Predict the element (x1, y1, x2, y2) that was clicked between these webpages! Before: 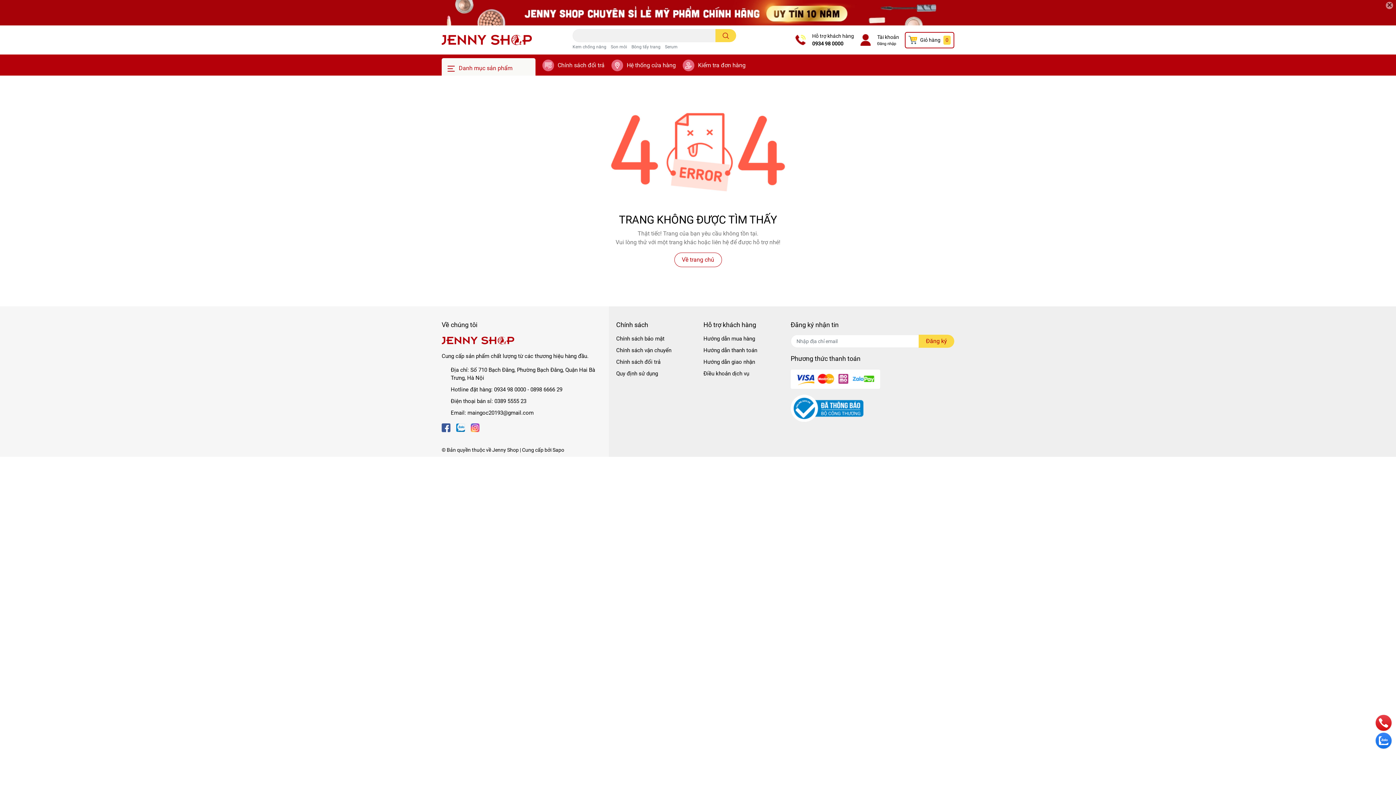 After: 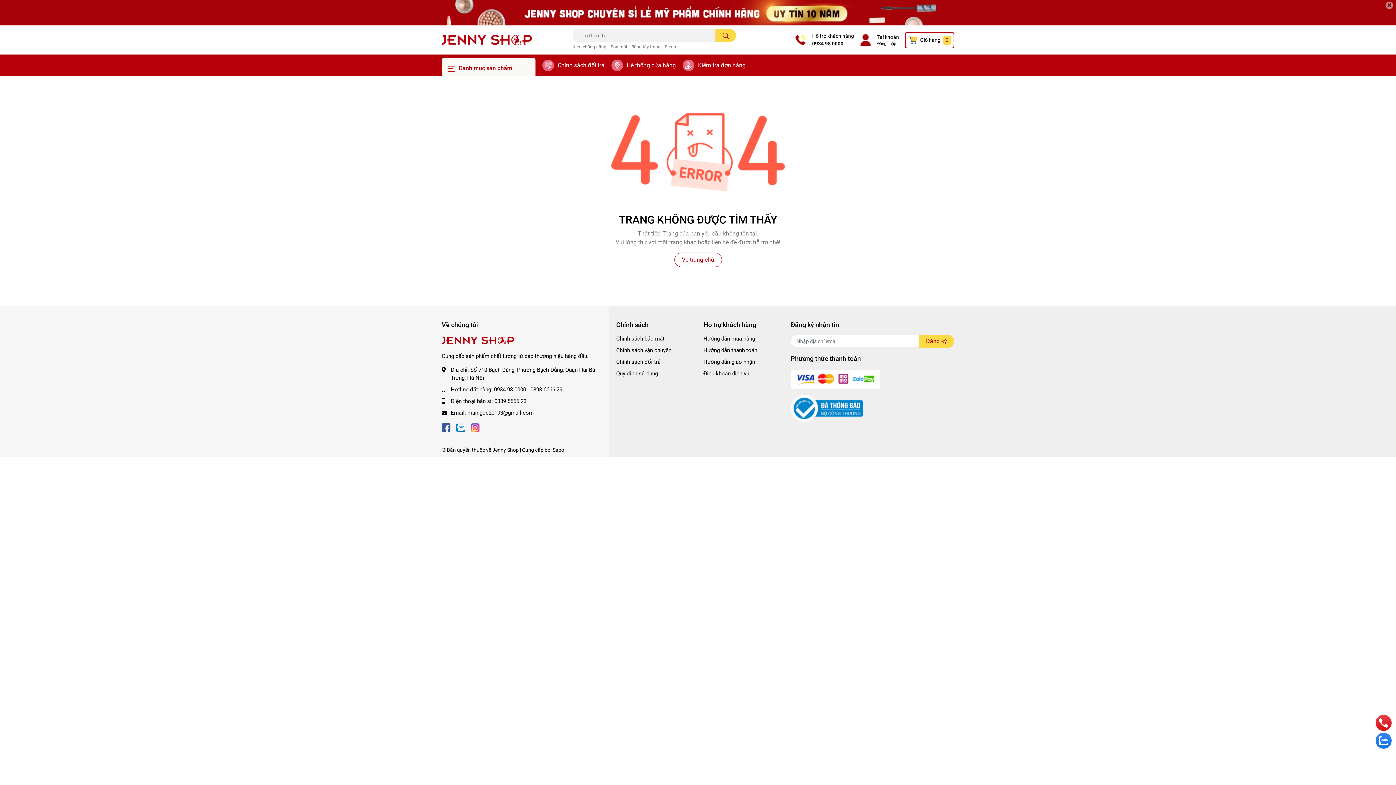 Action: bbox: (790, 405, 863, 411)